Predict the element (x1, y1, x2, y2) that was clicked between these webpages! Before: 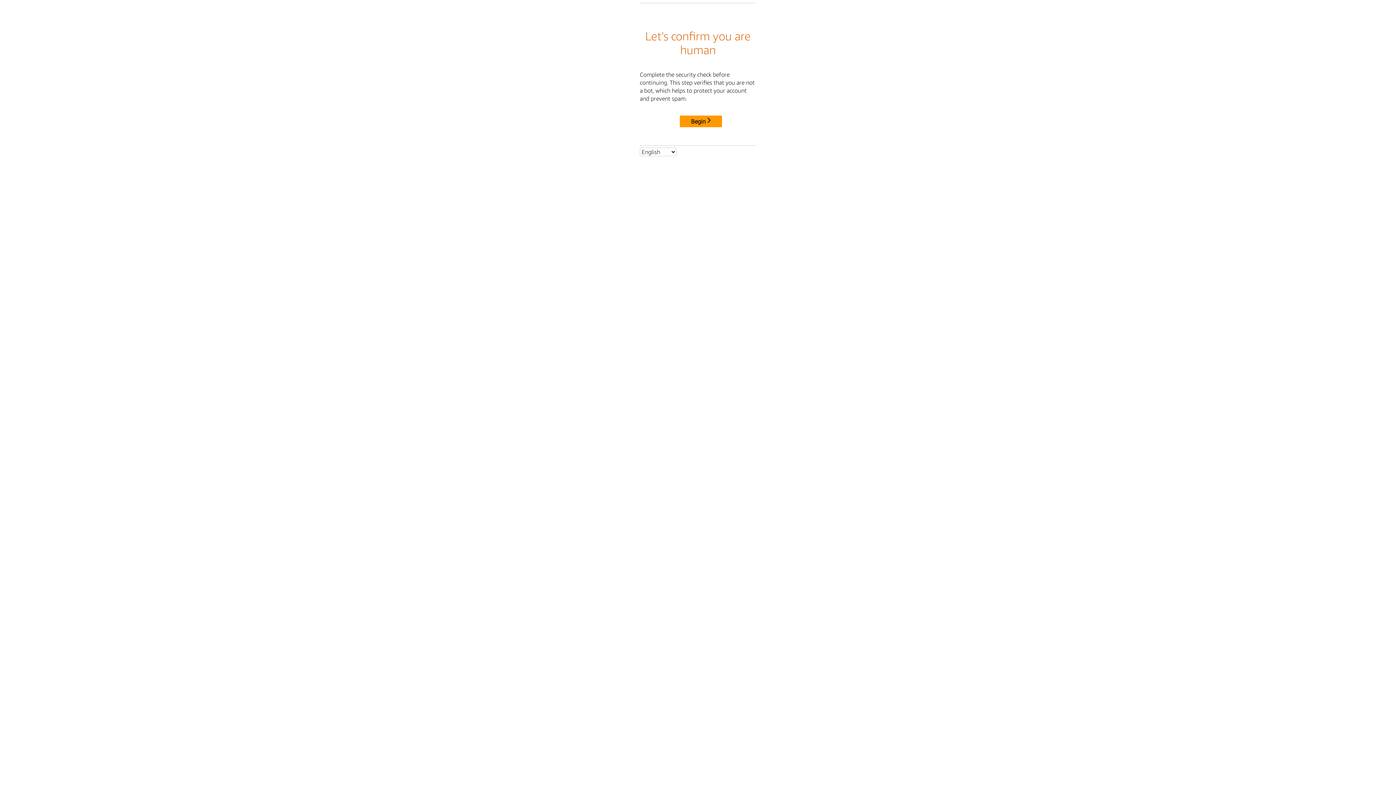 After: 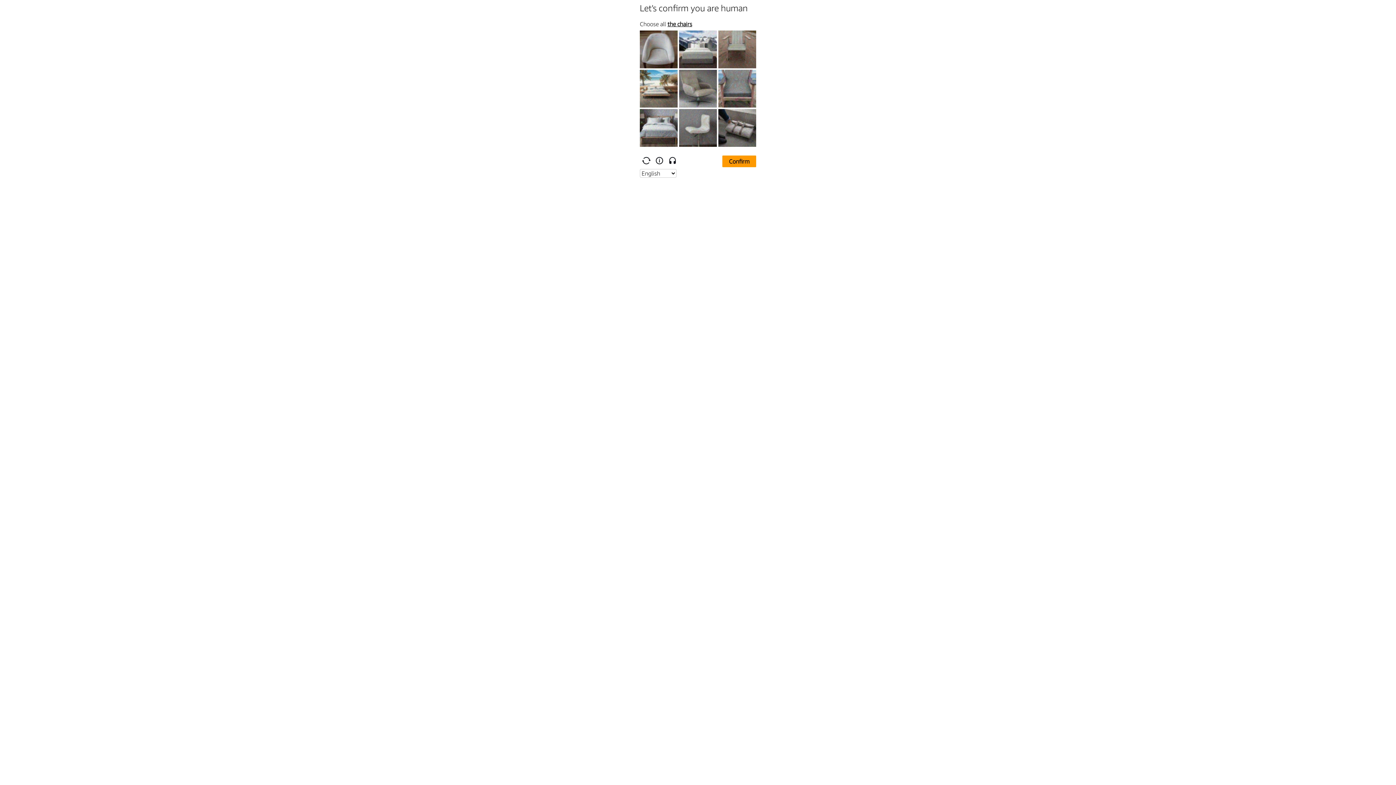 Action: label: Begin bbox: (680, 115, 722, 127)